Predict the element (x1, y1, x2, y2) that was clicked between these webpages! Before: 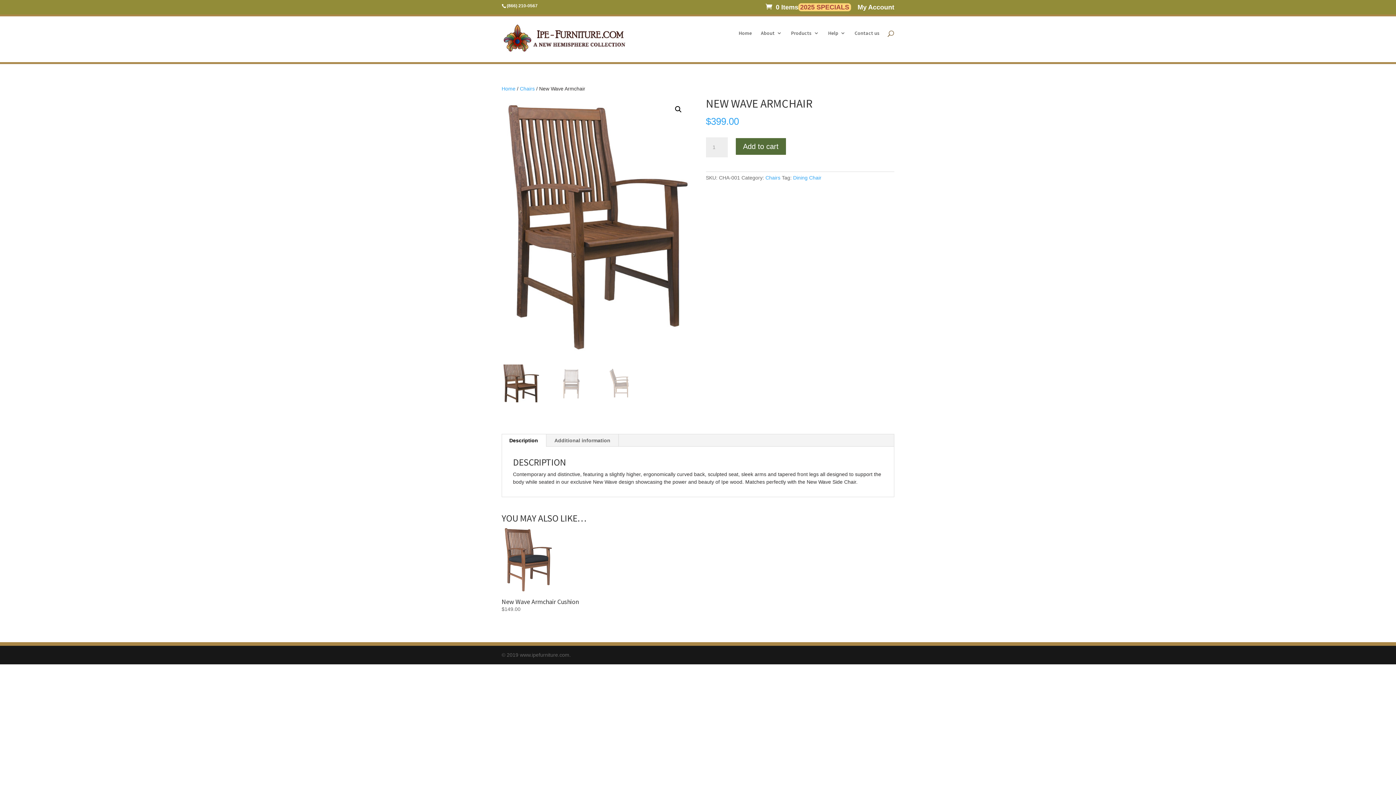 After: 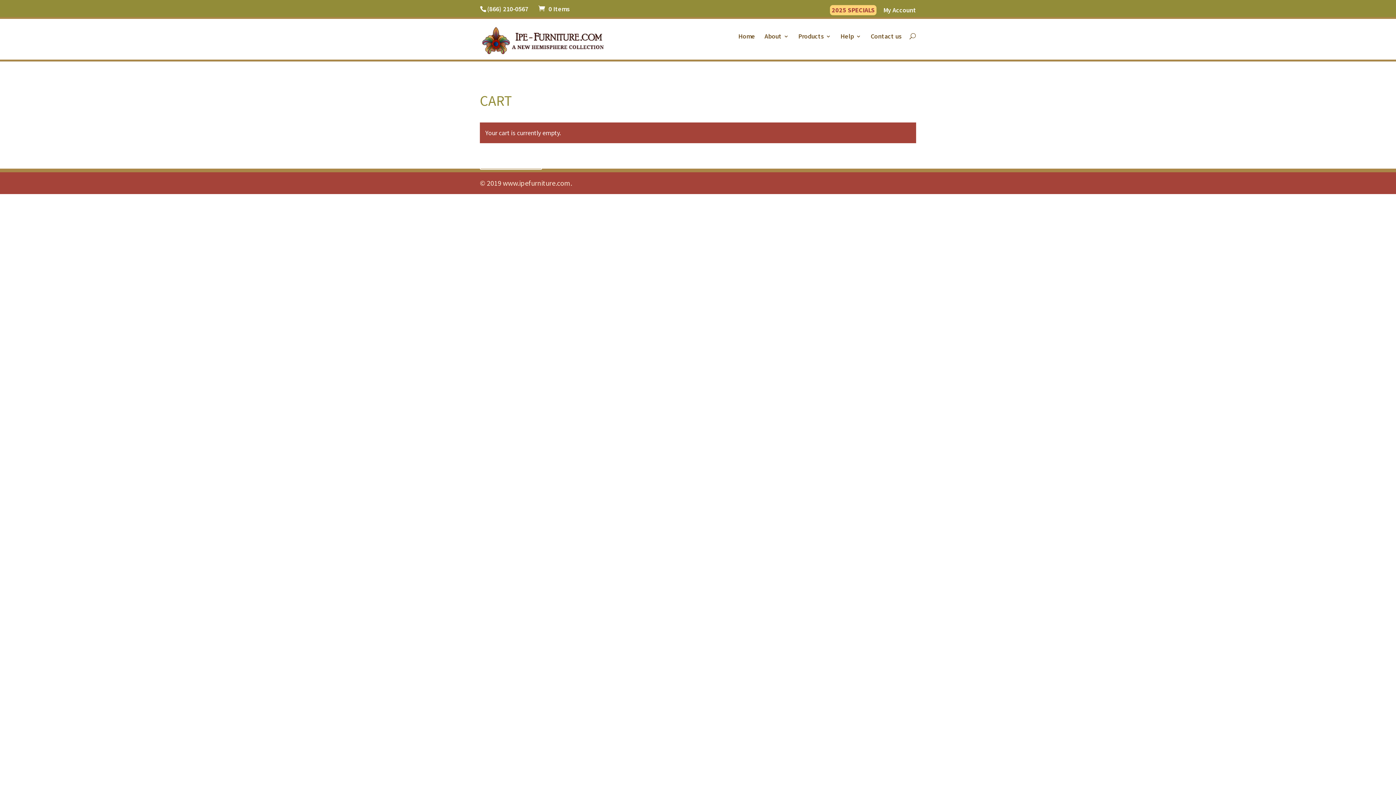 Action: label: 0 Items bbox: (765, 3, 798, 10)